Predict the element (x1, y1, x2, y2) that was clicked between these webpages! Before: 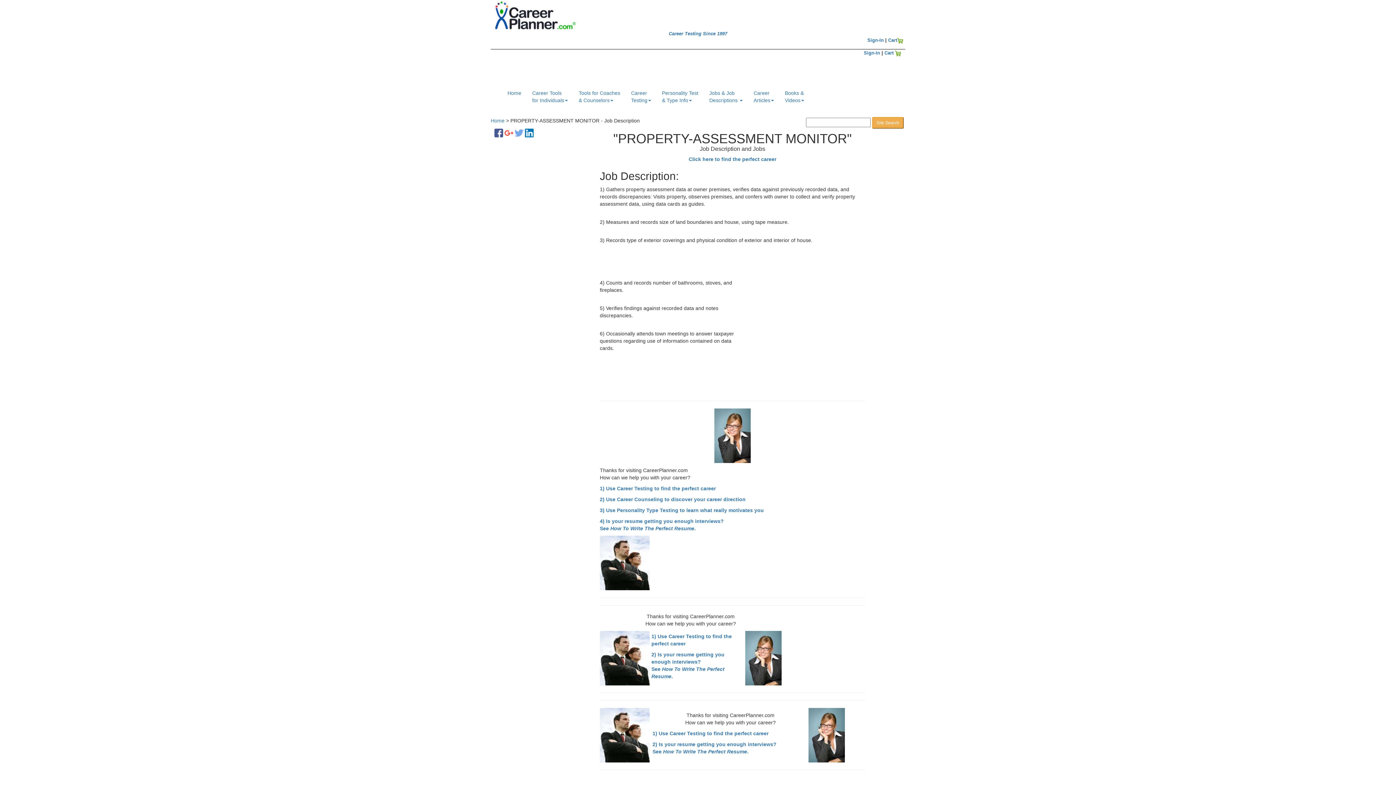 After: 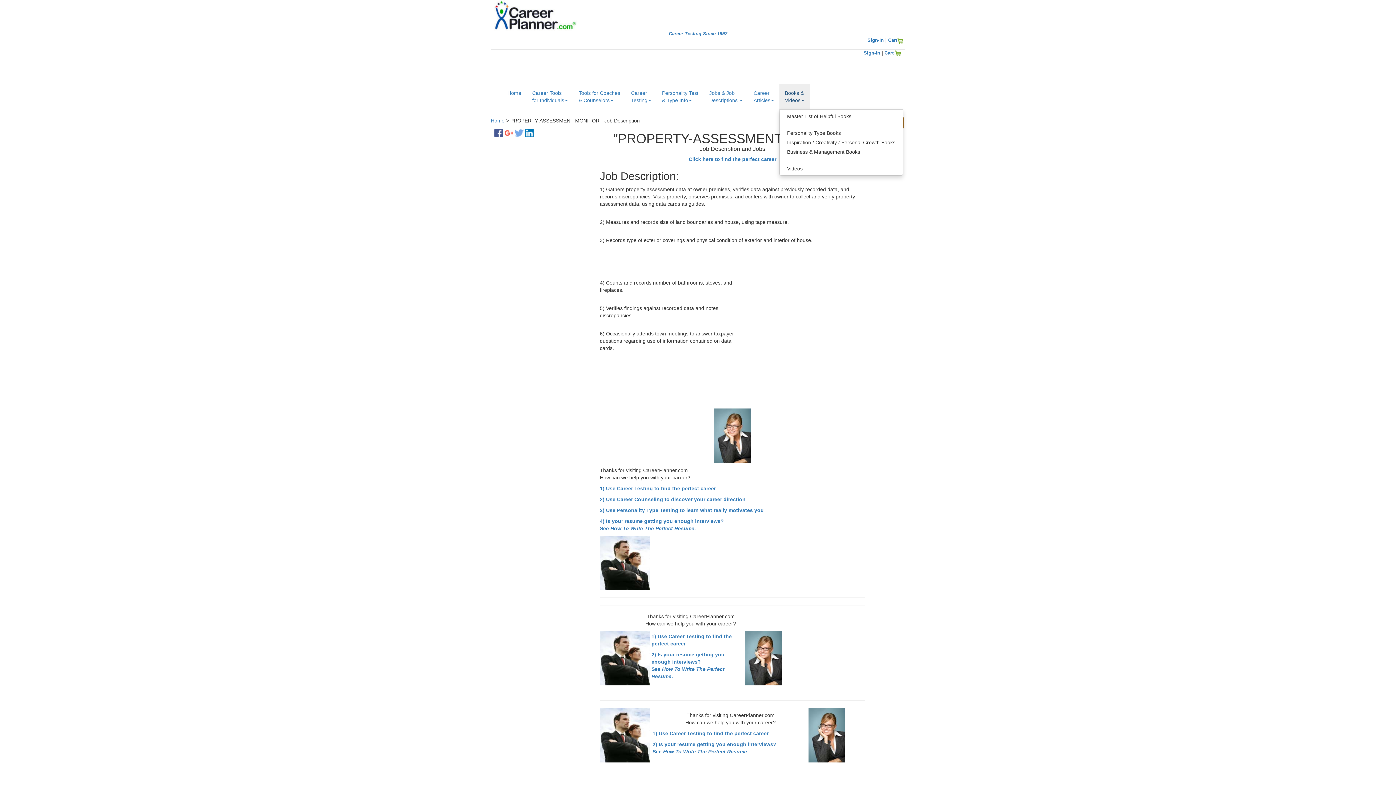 Action: bbox: (779, 84, 809, 109) label: Books &
Videos